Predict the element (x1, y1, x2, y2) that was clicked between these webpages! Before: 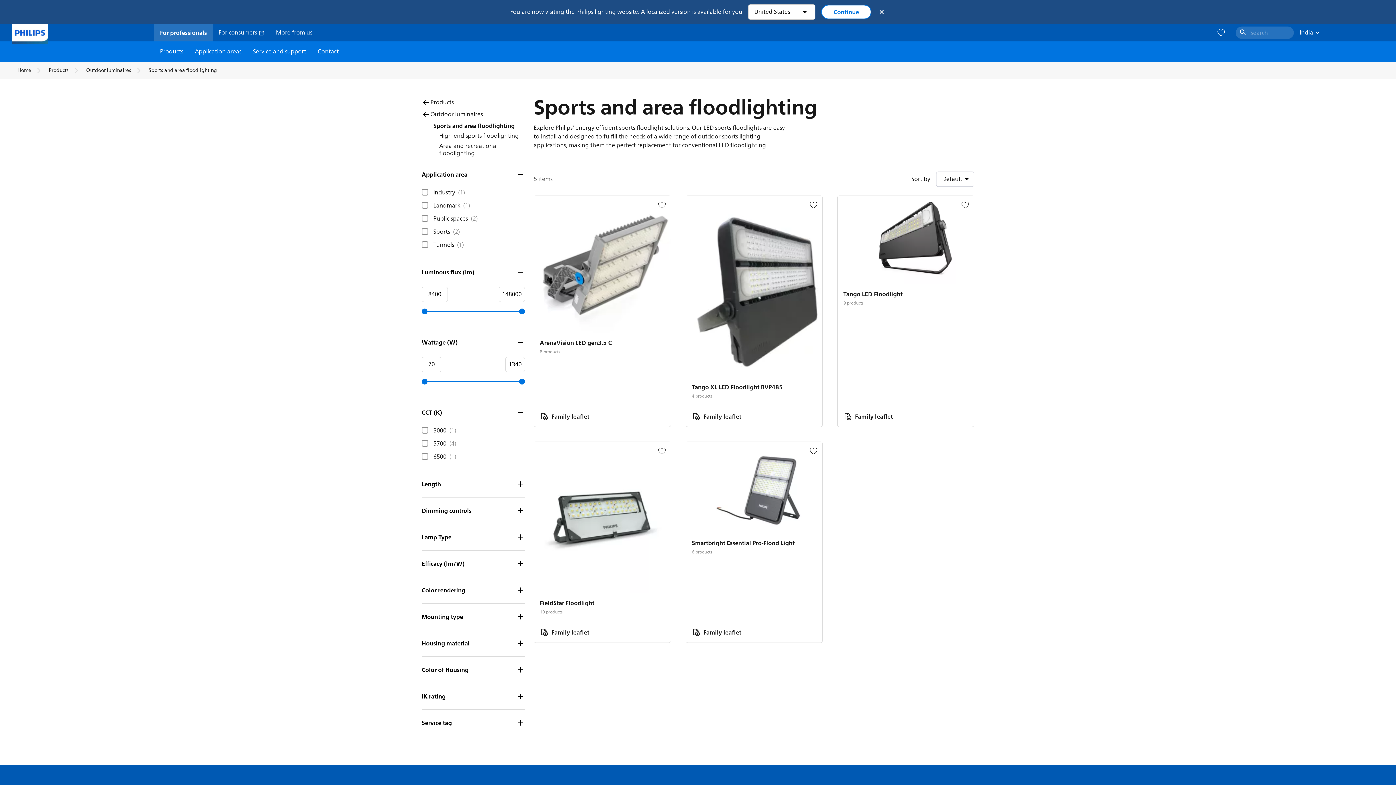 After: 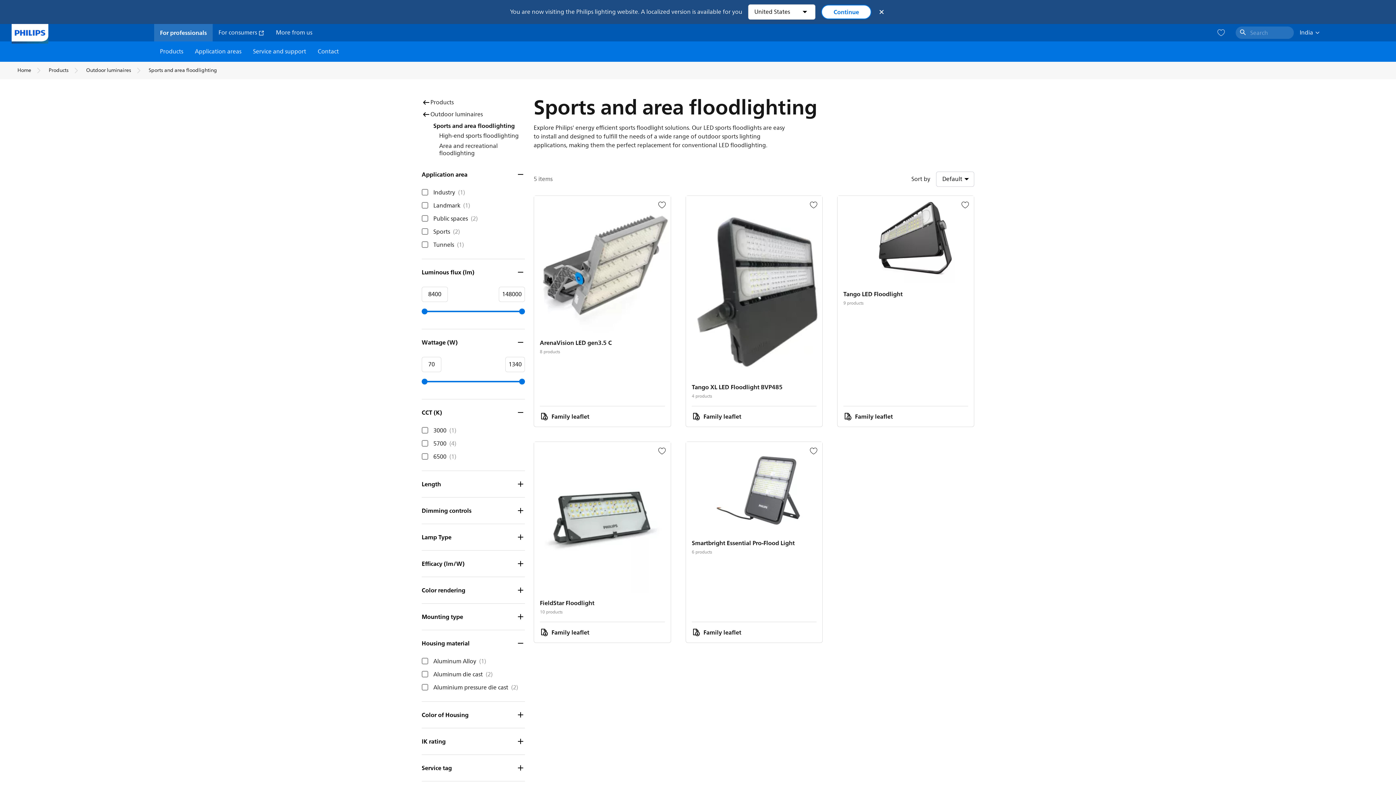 Action: bbox: (421, 630, 525, 656) label: Housing material